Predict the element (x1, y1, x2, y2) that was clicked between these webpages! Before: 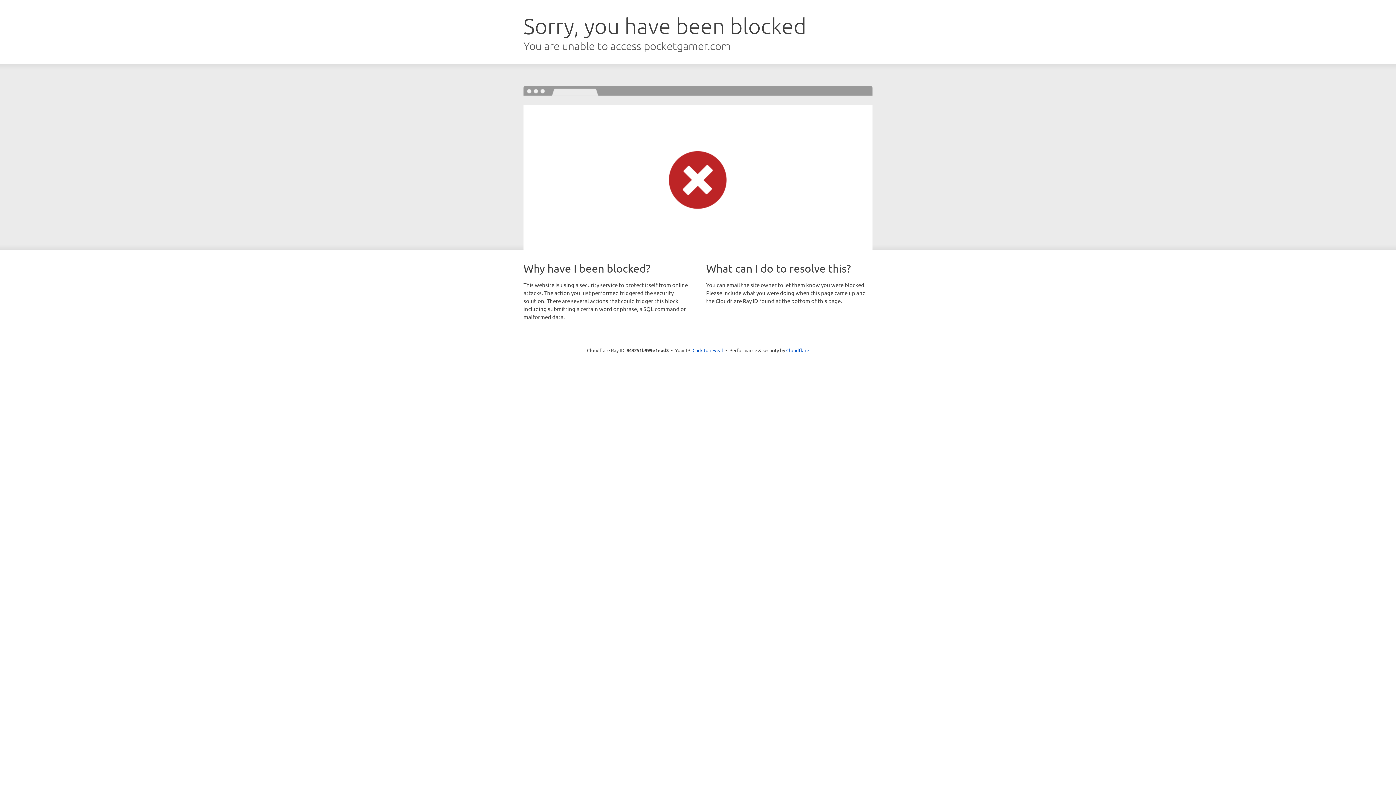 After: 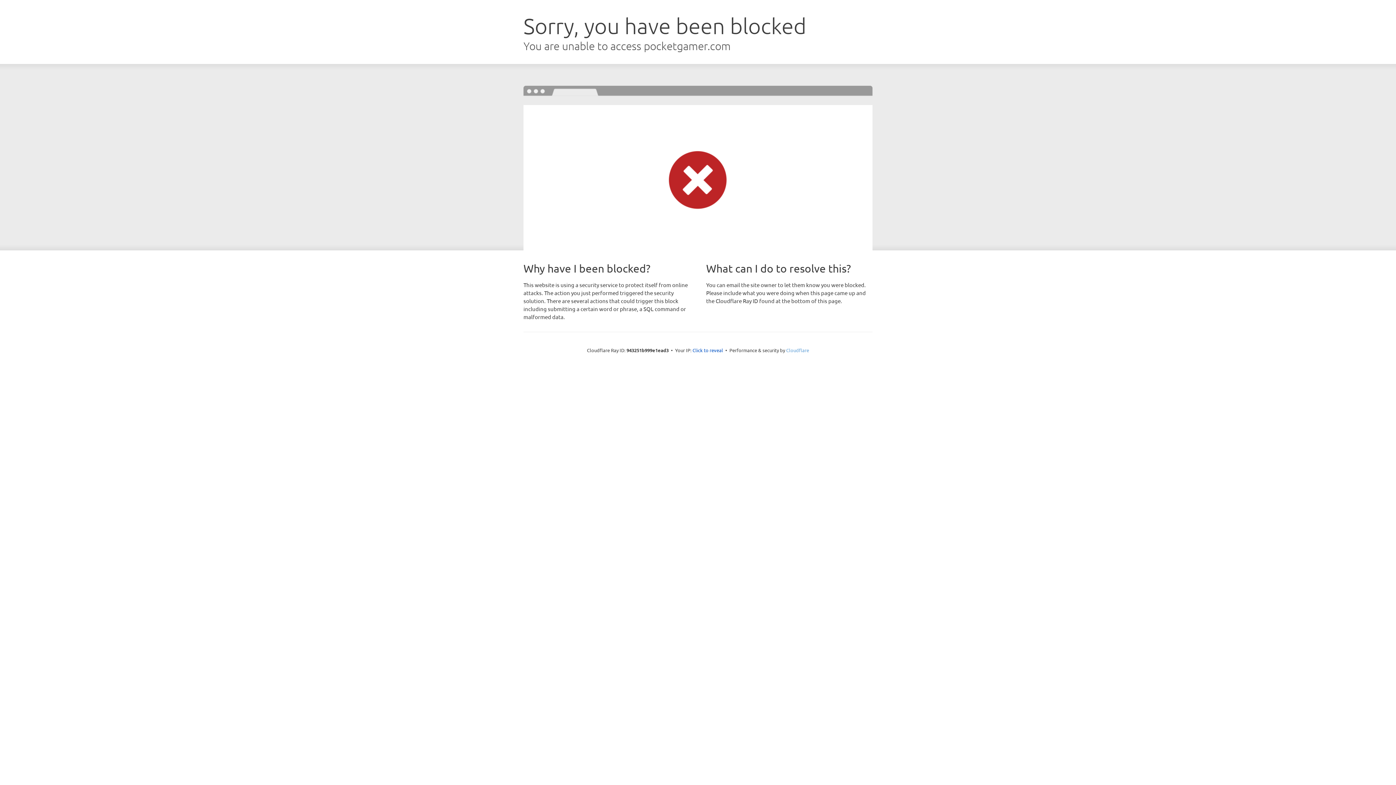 Action: bbox: (786, 347, 809, 353) label: Cloudflare